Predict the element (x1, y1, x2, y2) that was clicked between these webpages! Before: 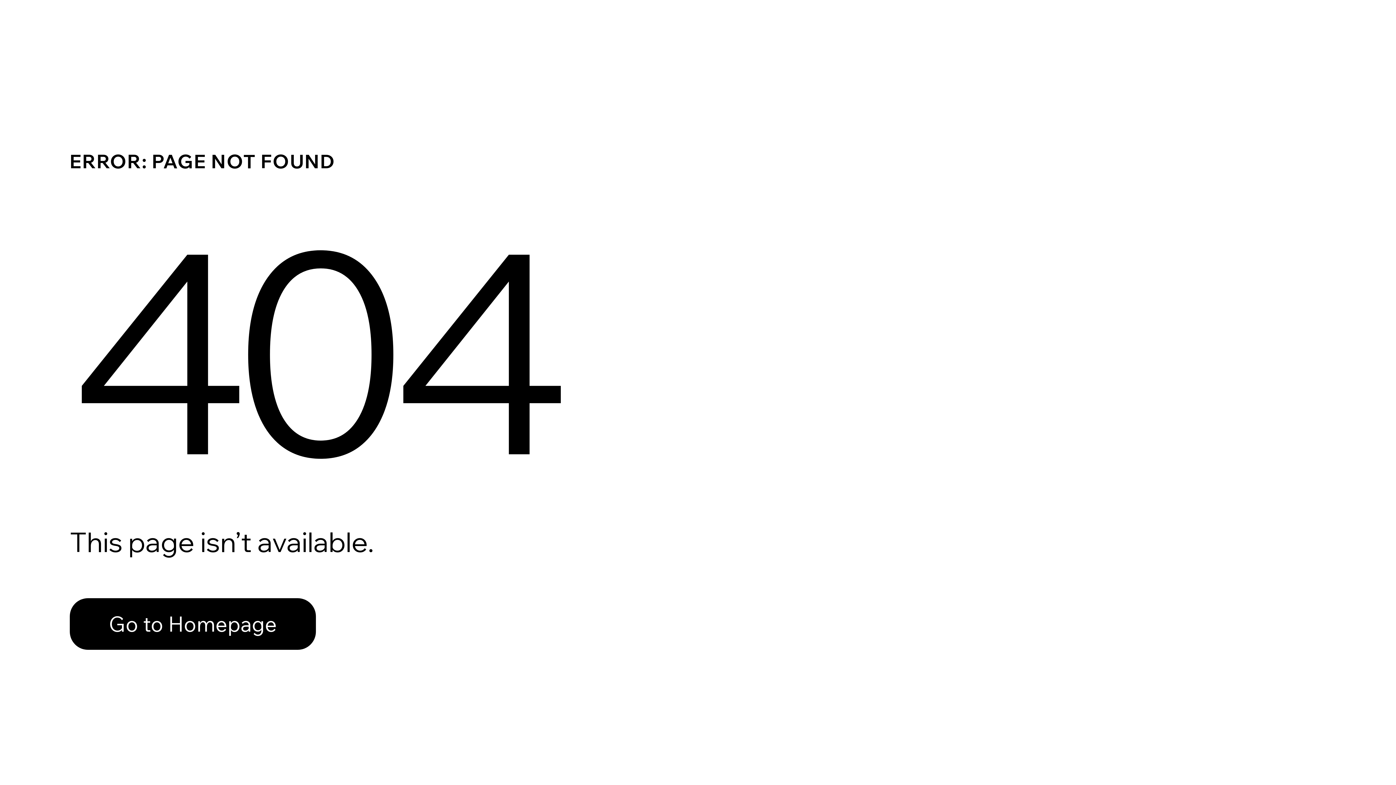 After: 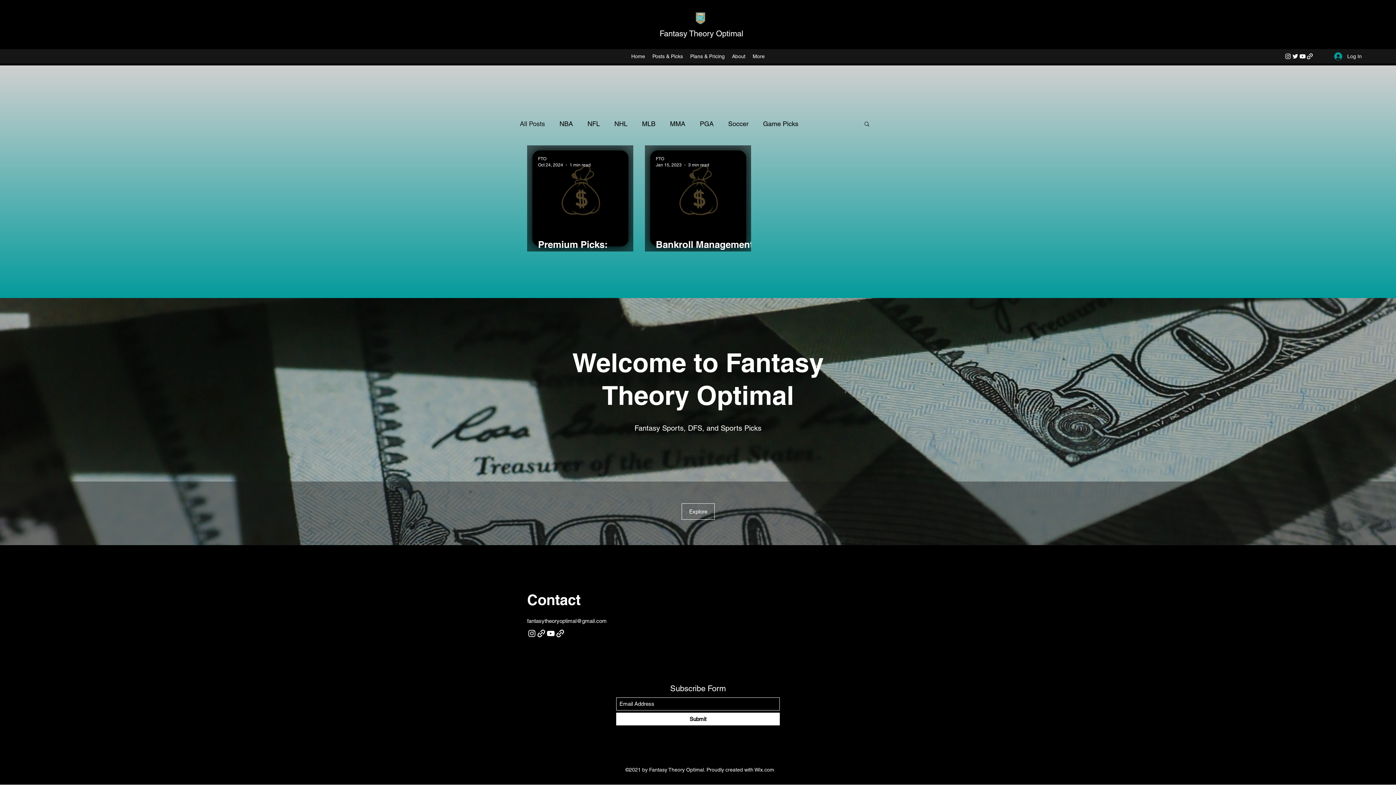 Action: label: Go to Homepage bbox: (69, 598, 316, 650)